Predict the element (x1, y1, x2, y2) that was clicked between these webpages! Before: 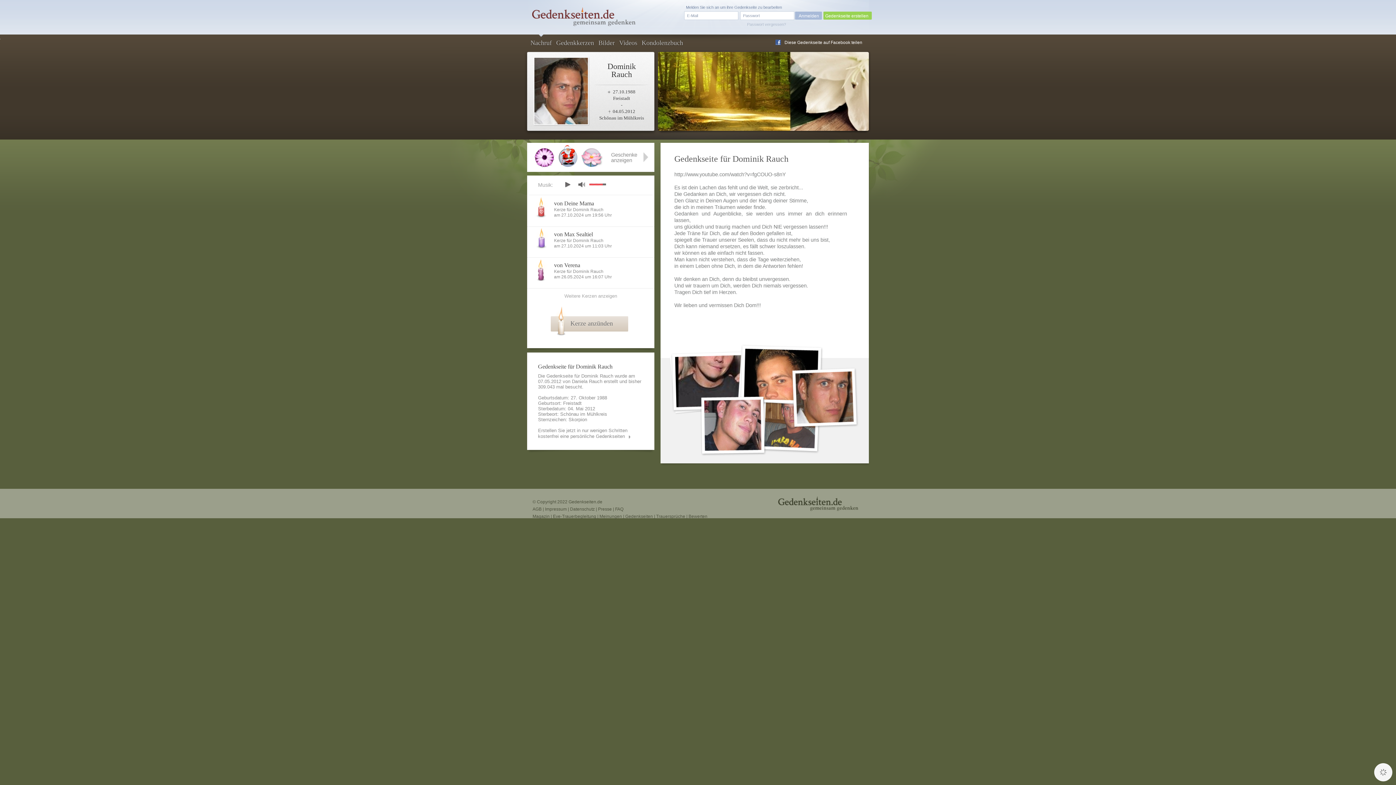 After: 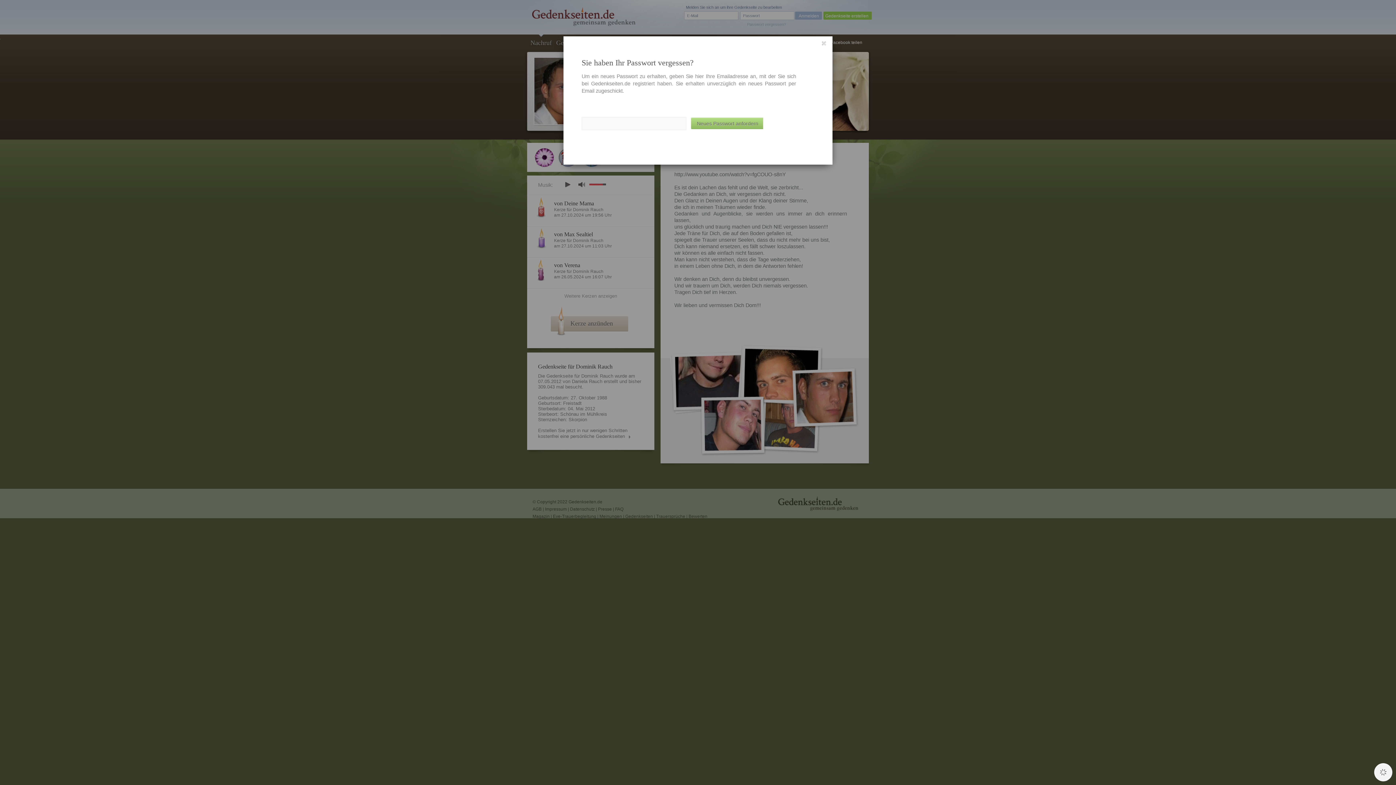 Action: label: Passwort vergessen? bbox: (747, 22, 786, 26)